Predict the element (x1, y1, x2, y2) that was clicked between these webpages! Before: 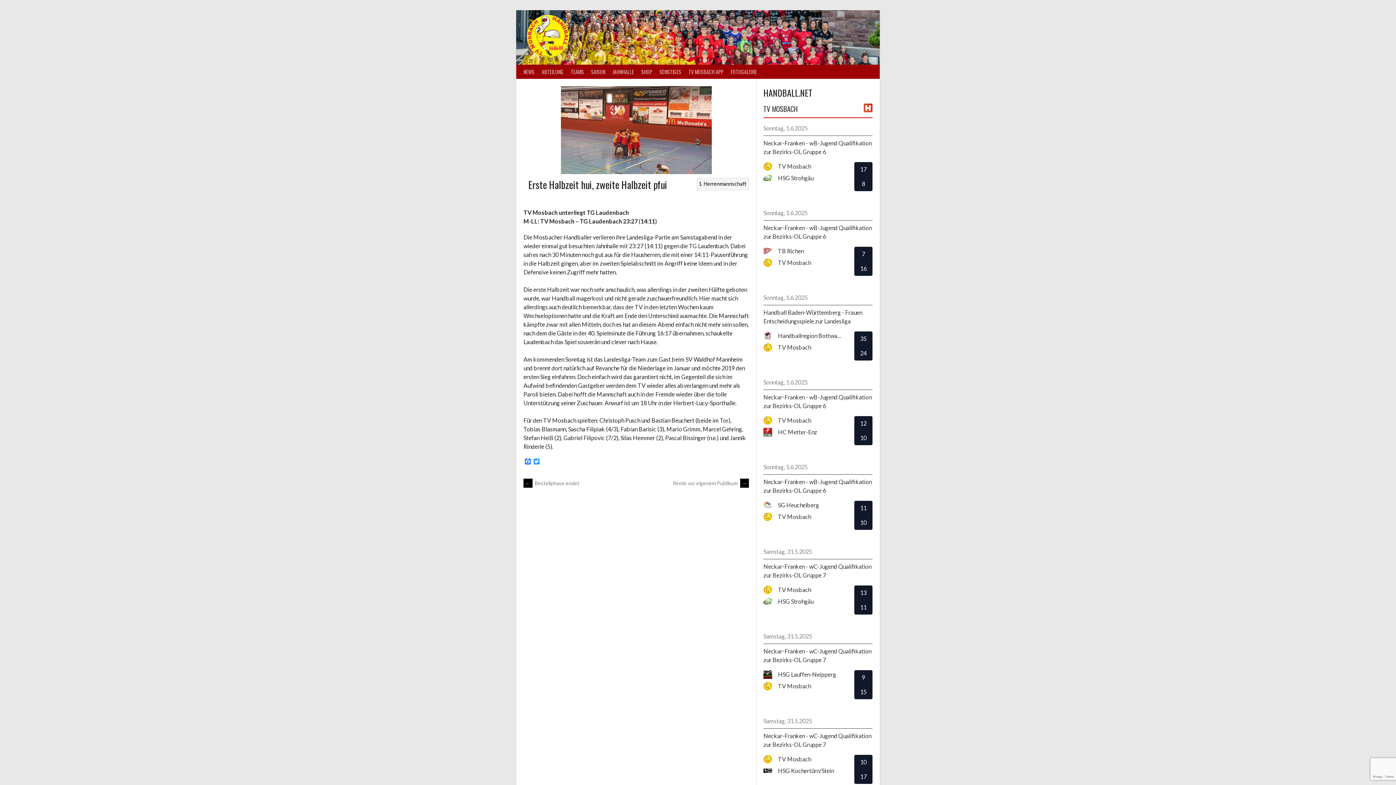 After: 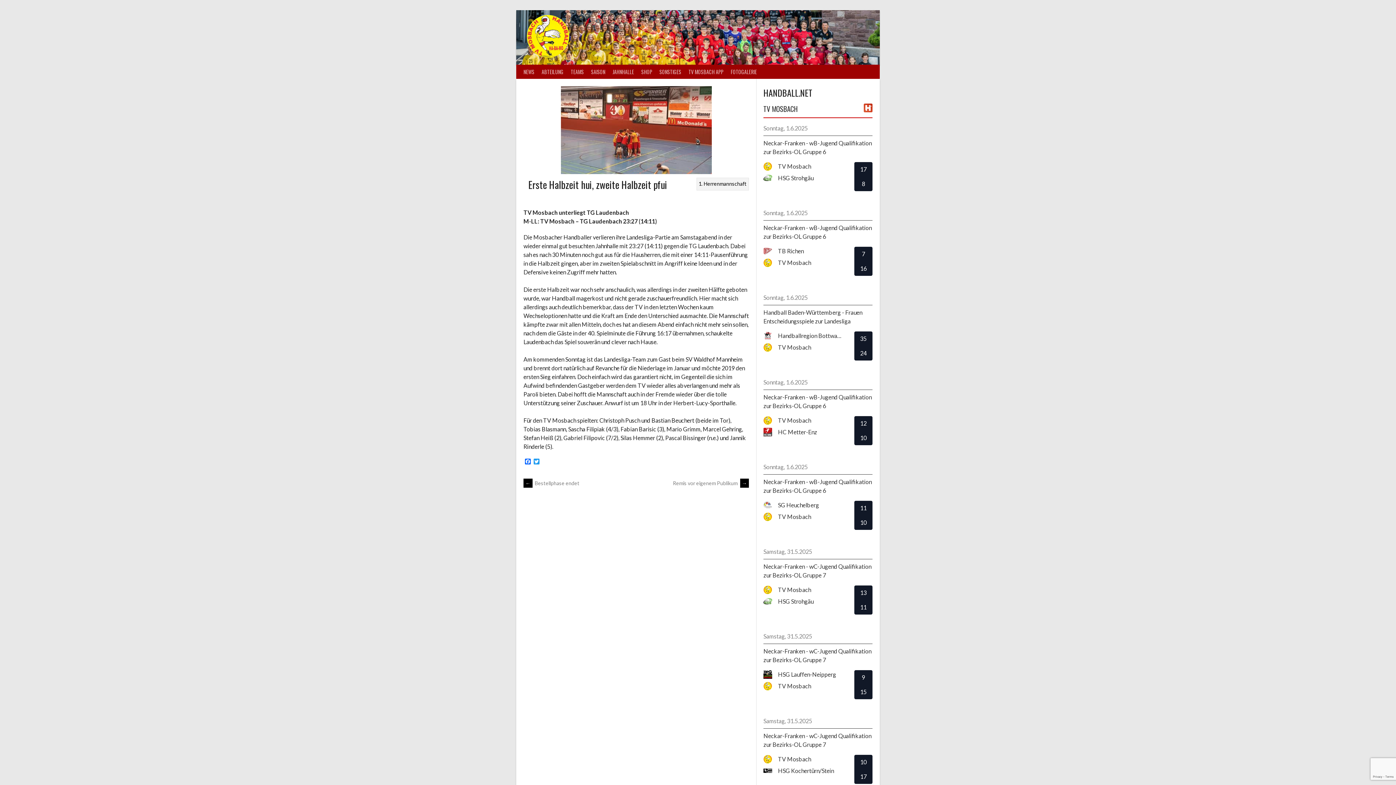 Action: bbox: (763, 495, 872, 535) label: SG Heuchelberg
TV Mosbach
11
10